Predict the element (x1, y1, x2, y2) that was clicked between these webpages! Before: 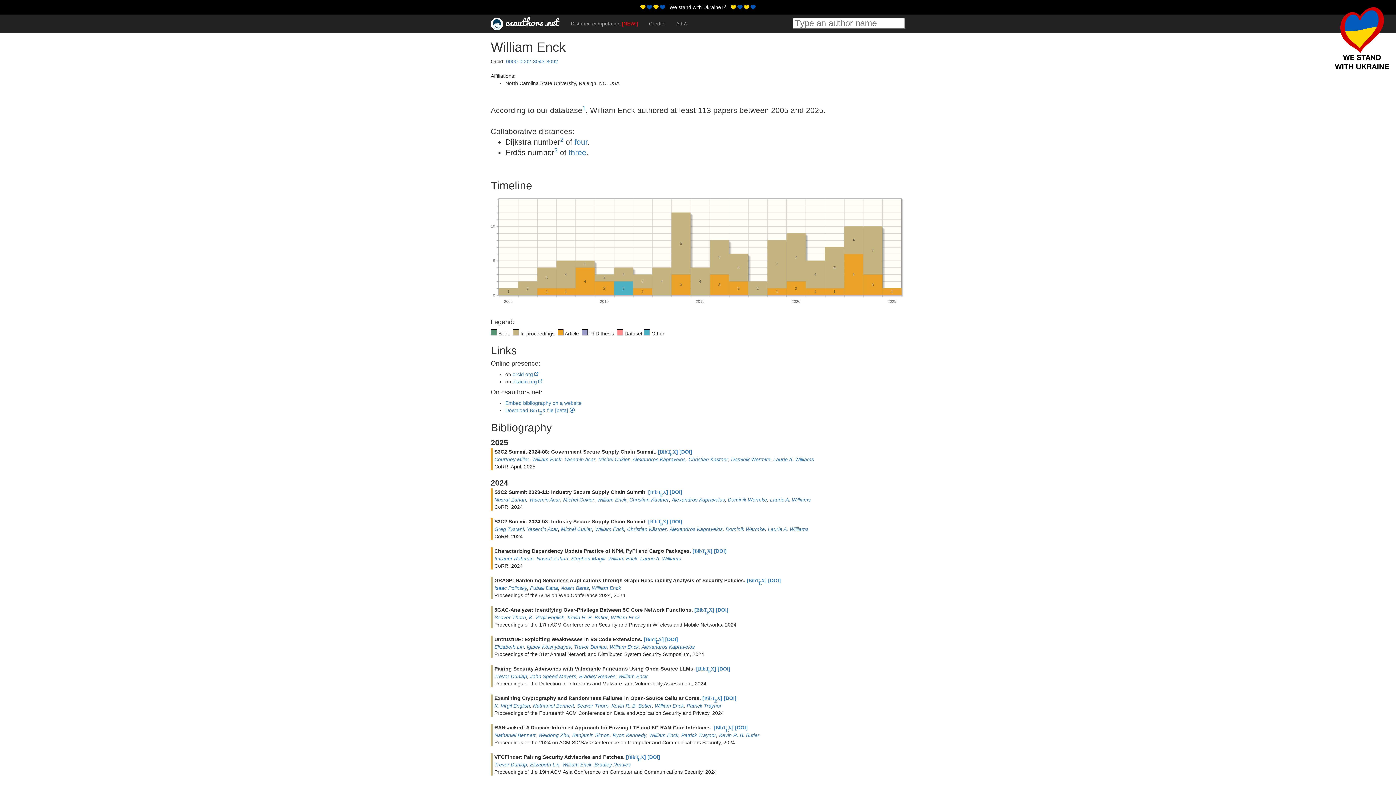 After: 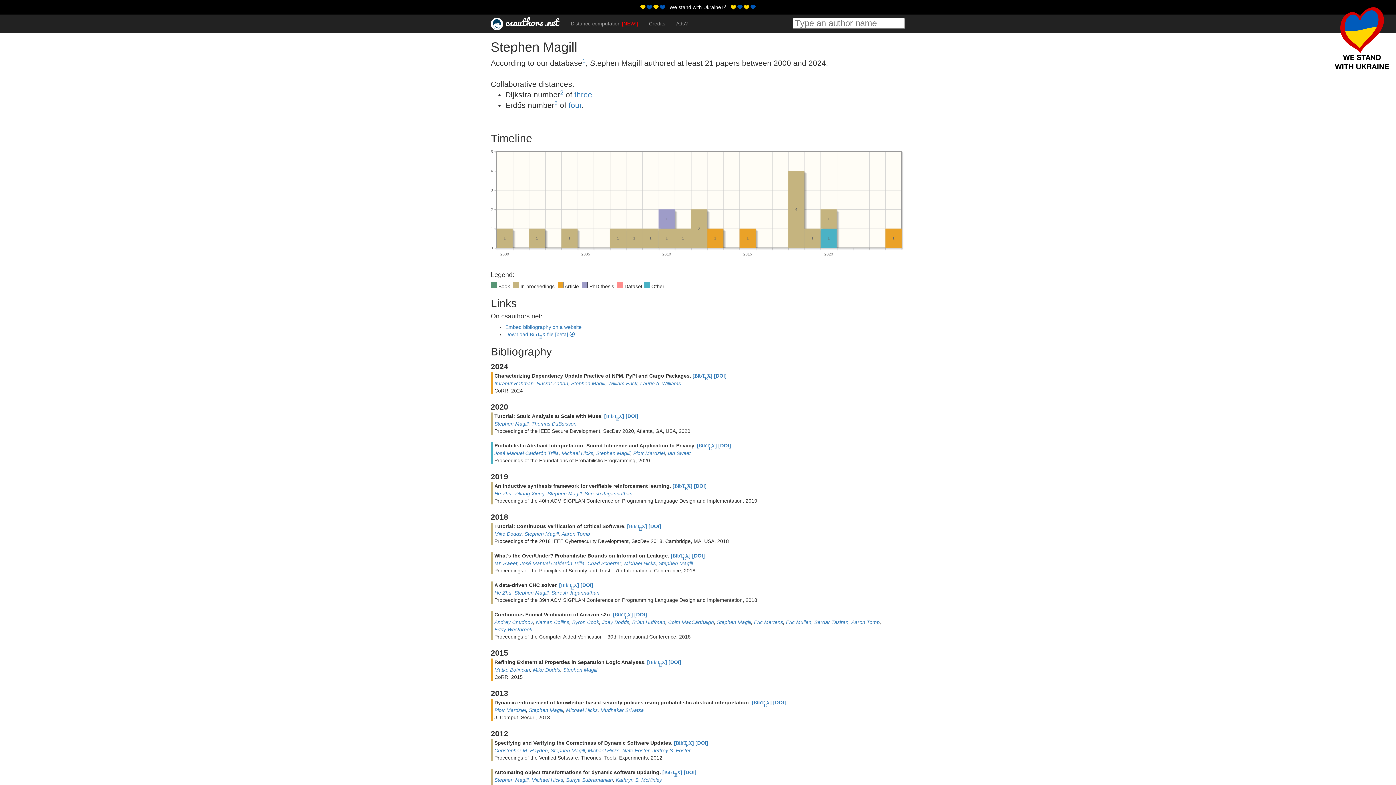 Action: bbox: (571, 555, 605, 561) label: Stephen Magill